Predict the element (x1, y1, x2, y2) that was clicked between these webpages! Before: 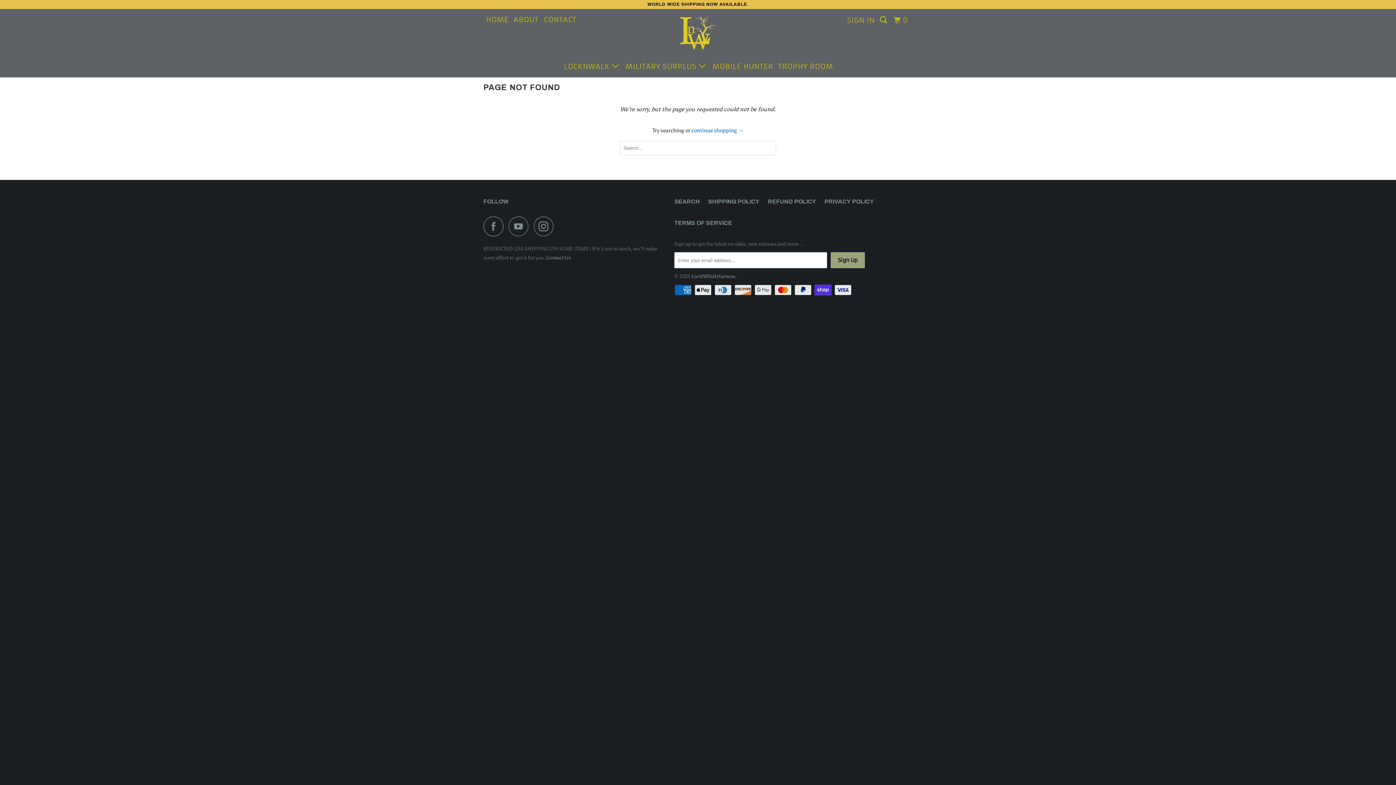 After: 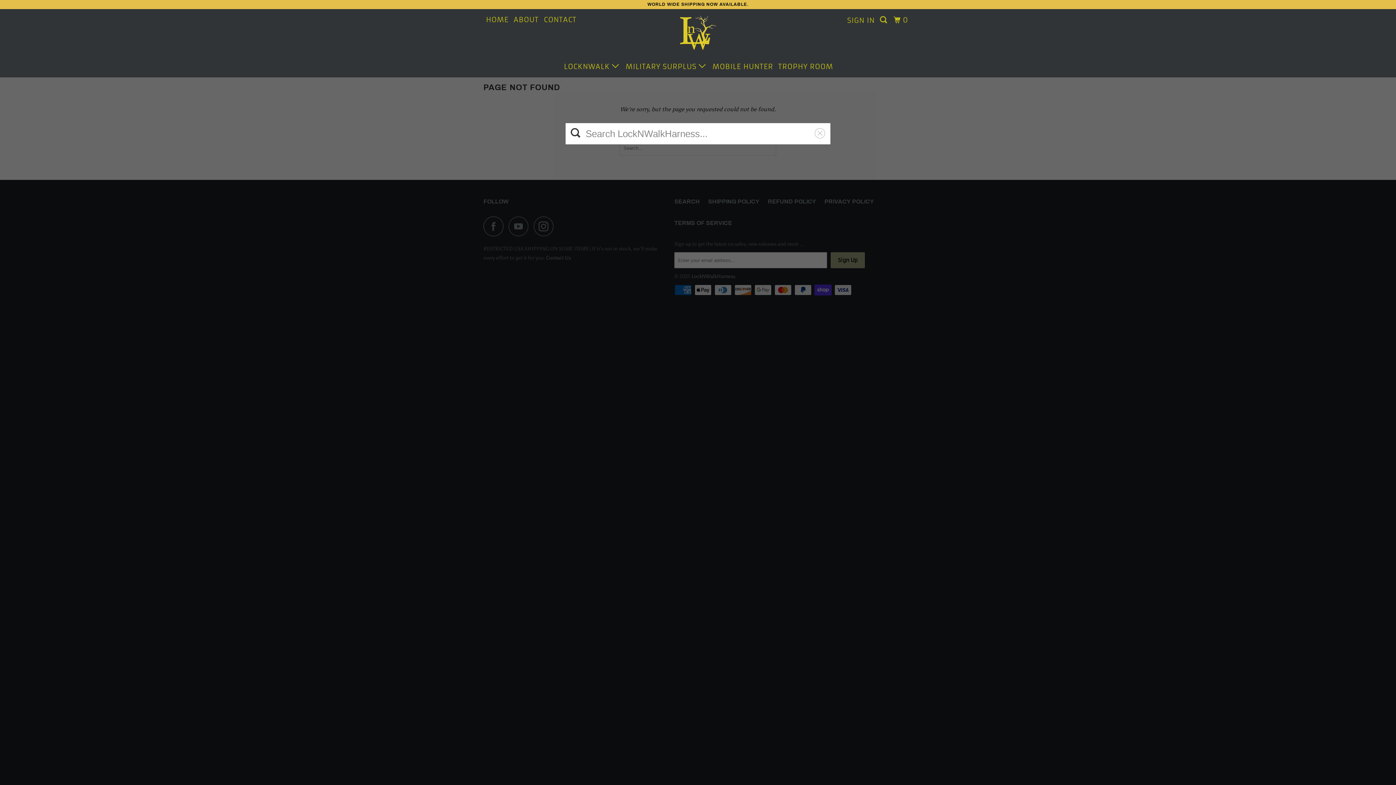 Action: bbox: (878, 12, 890, 27)